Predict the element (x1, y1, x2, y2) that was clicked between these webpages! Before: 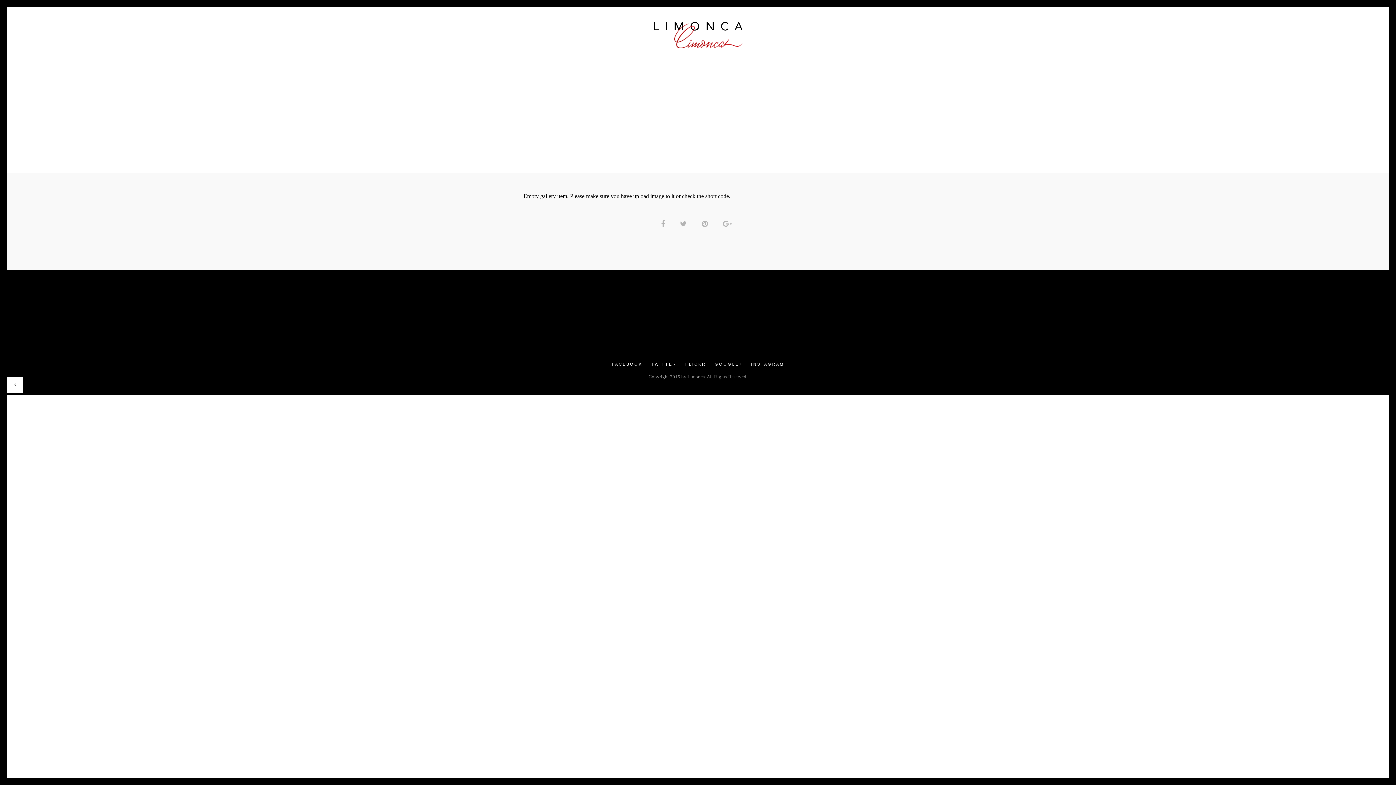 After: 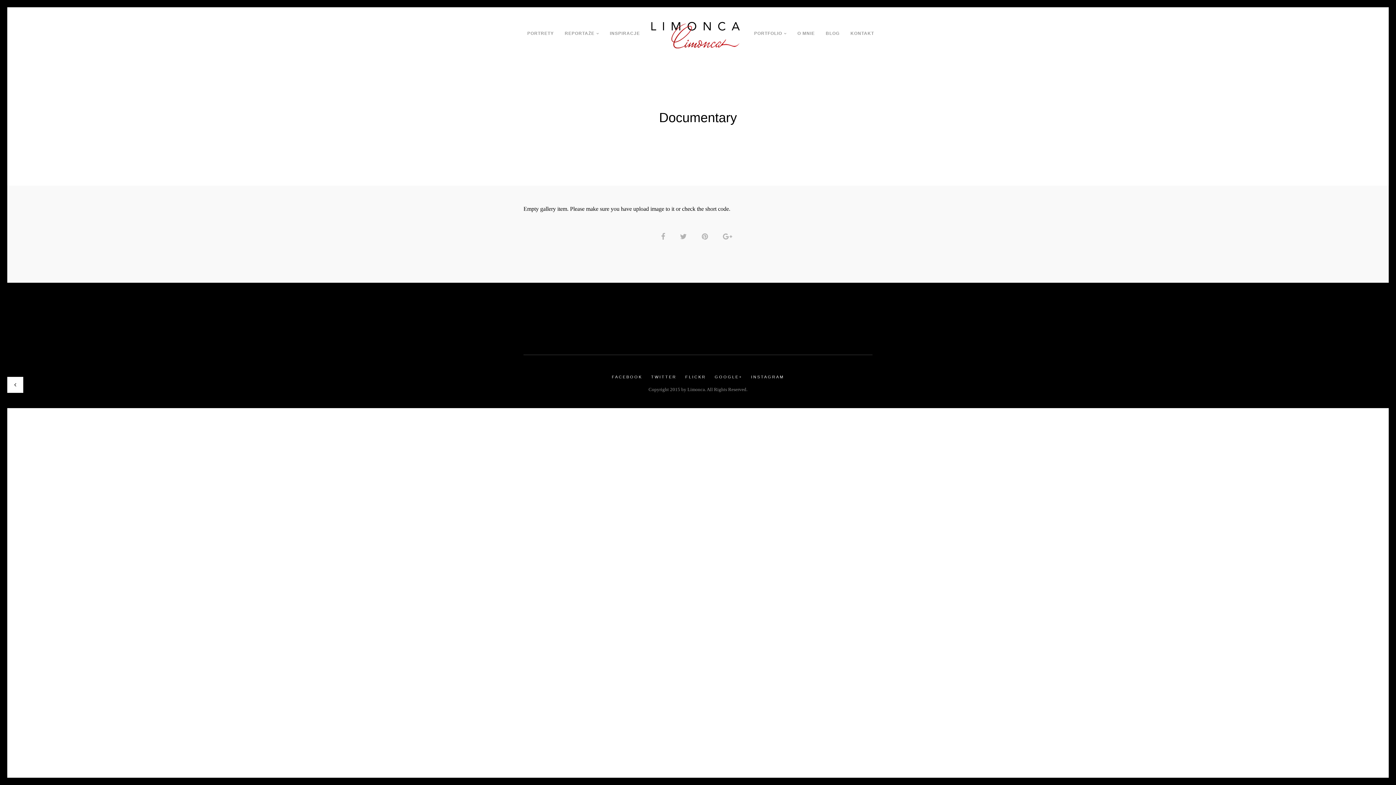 Action: bbox: (699, 218, 713, 228)